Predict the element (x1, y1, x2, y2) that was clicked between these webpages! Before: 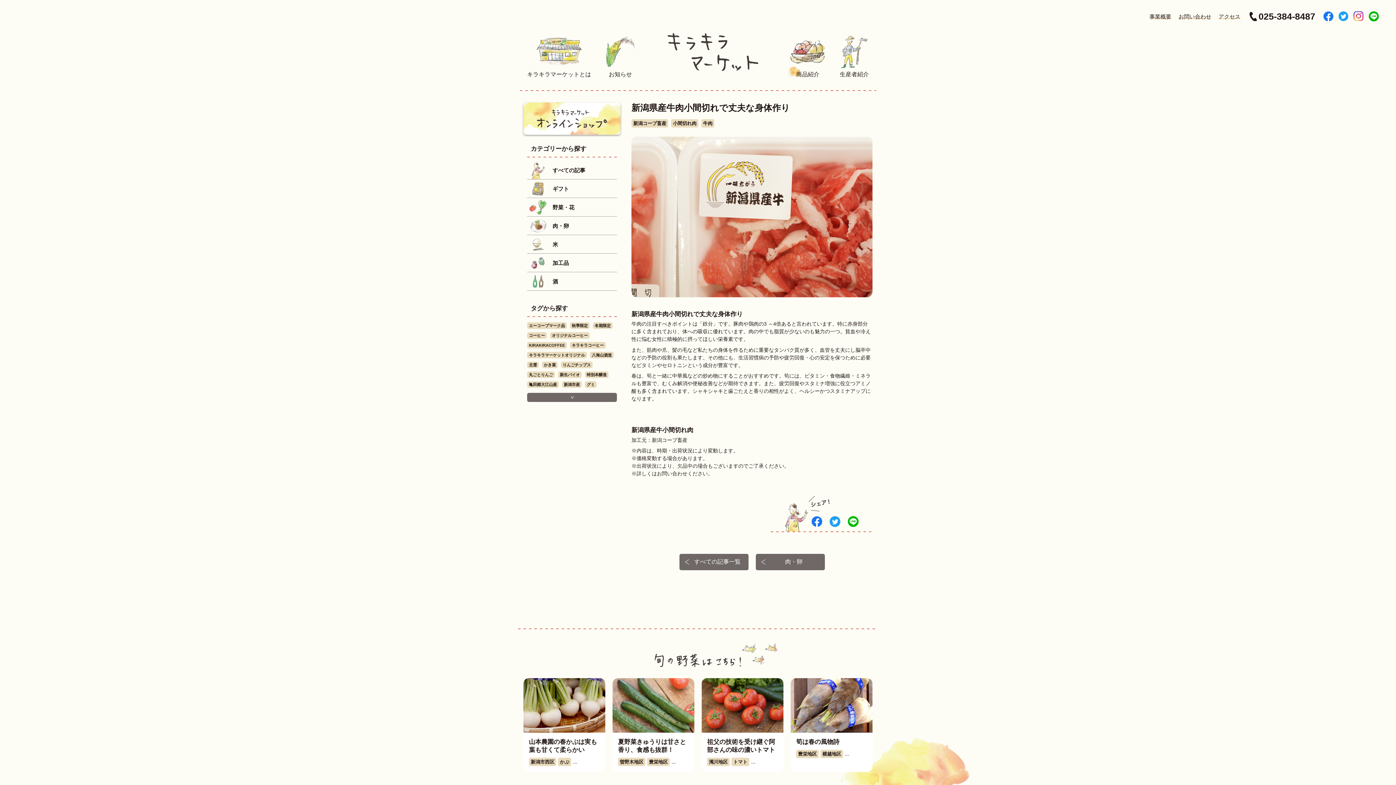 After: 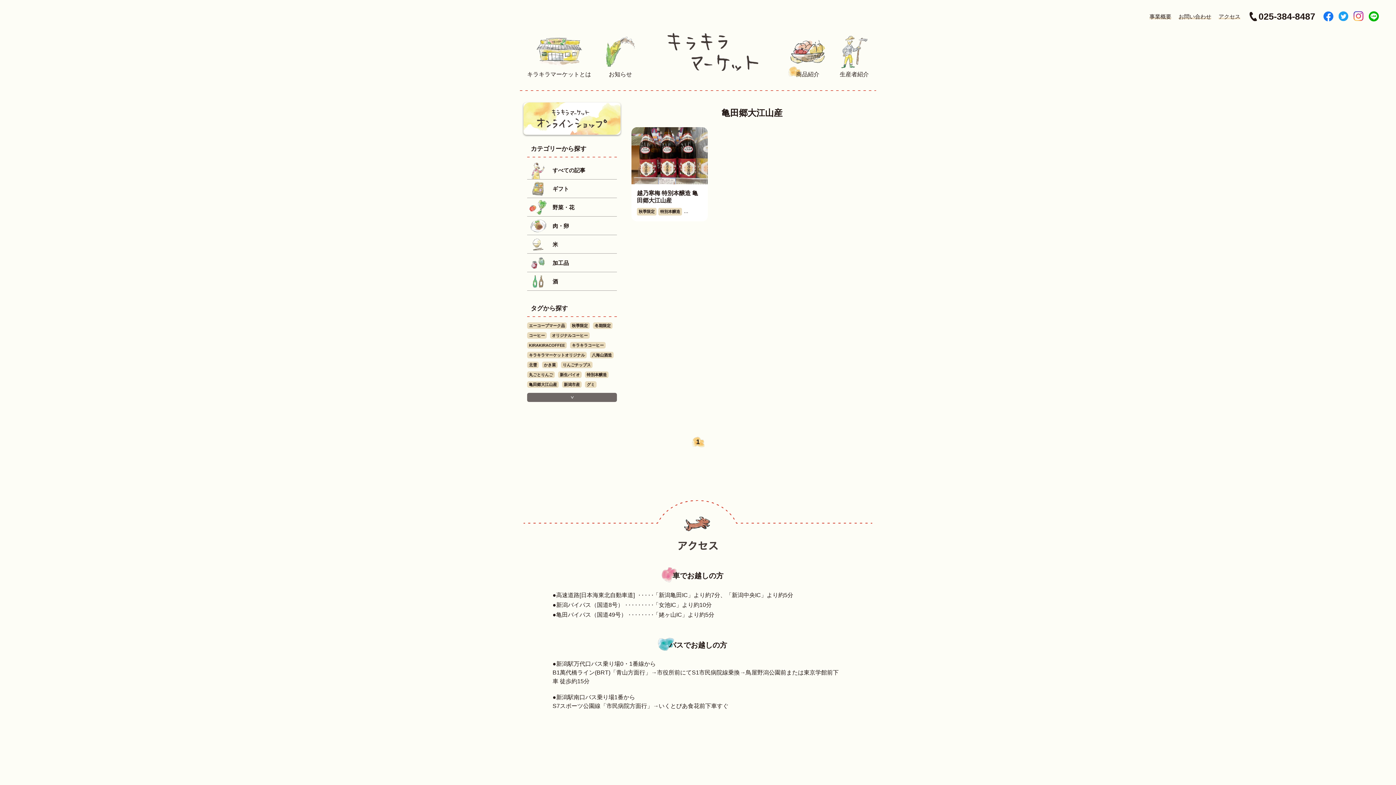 Action: label: 亀田郷大江山産 bbox: (527, 381, 558, 388)